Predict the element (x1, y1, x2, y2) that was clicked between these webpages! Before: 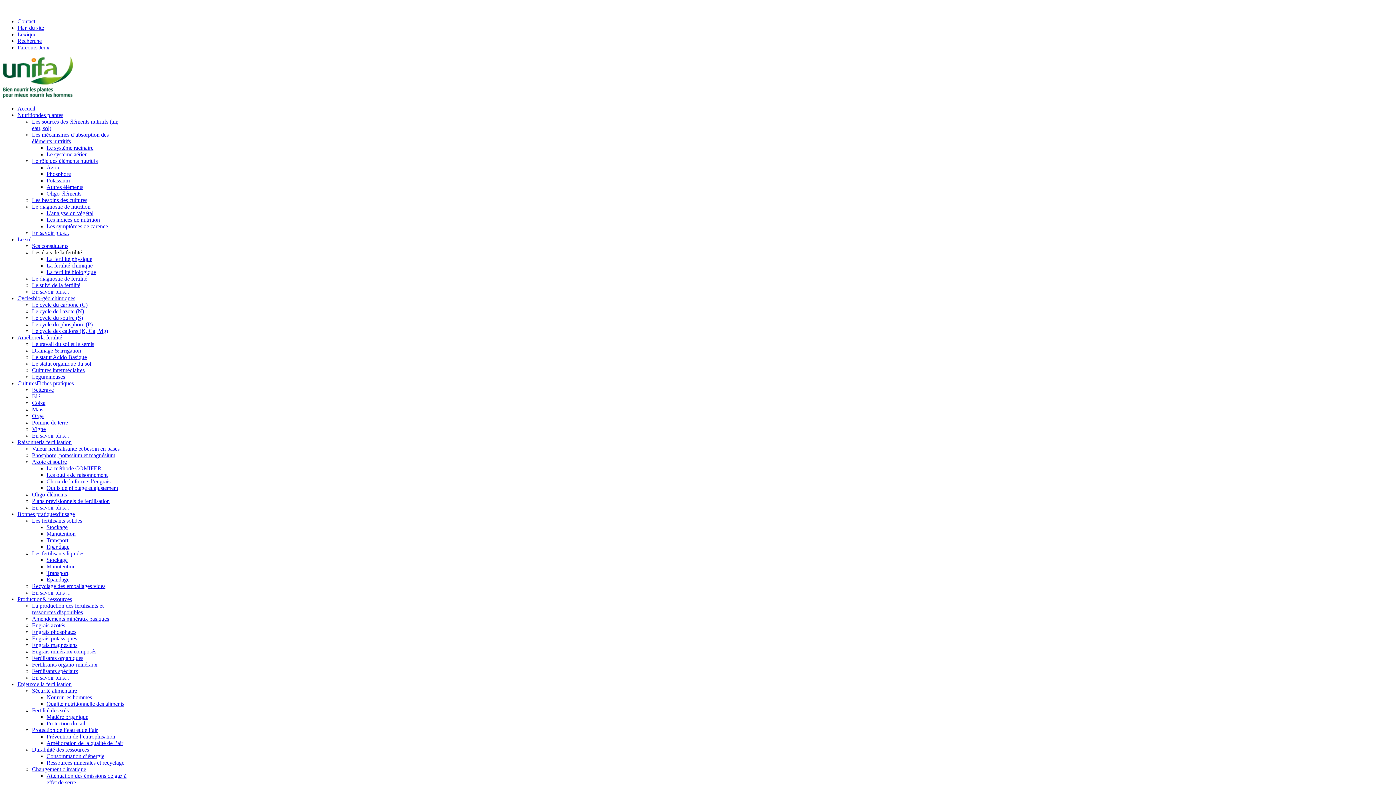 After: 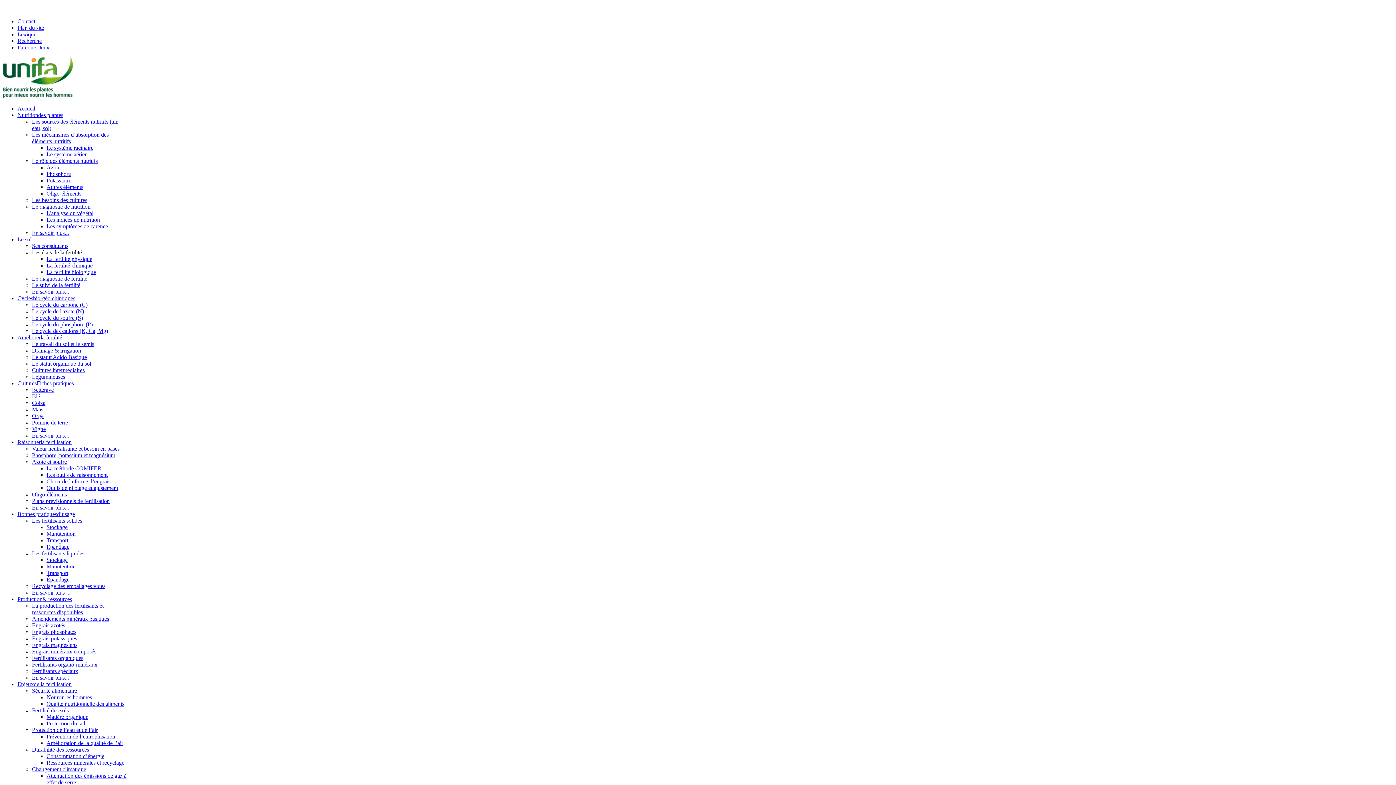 Action: label: Blé bbox: (32, 393, 40, 399)